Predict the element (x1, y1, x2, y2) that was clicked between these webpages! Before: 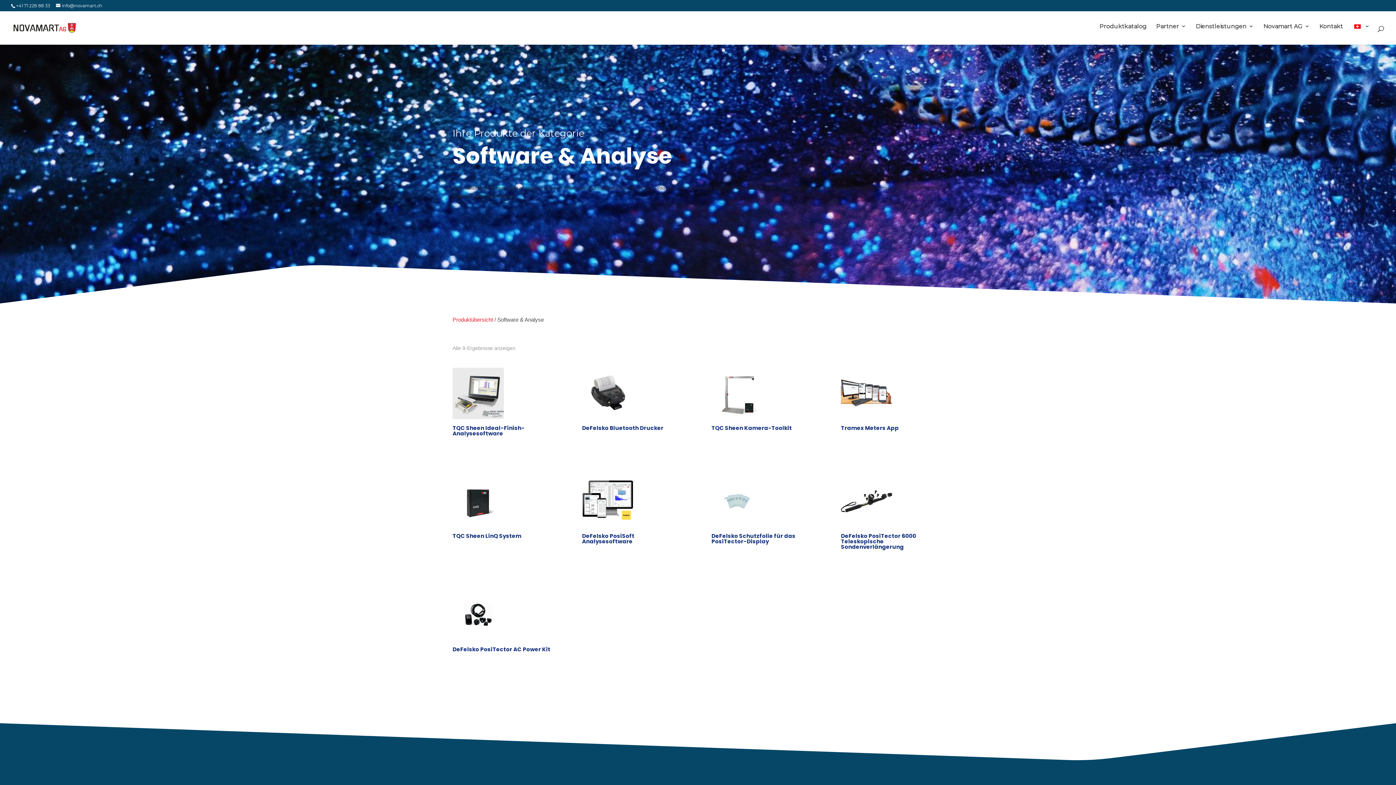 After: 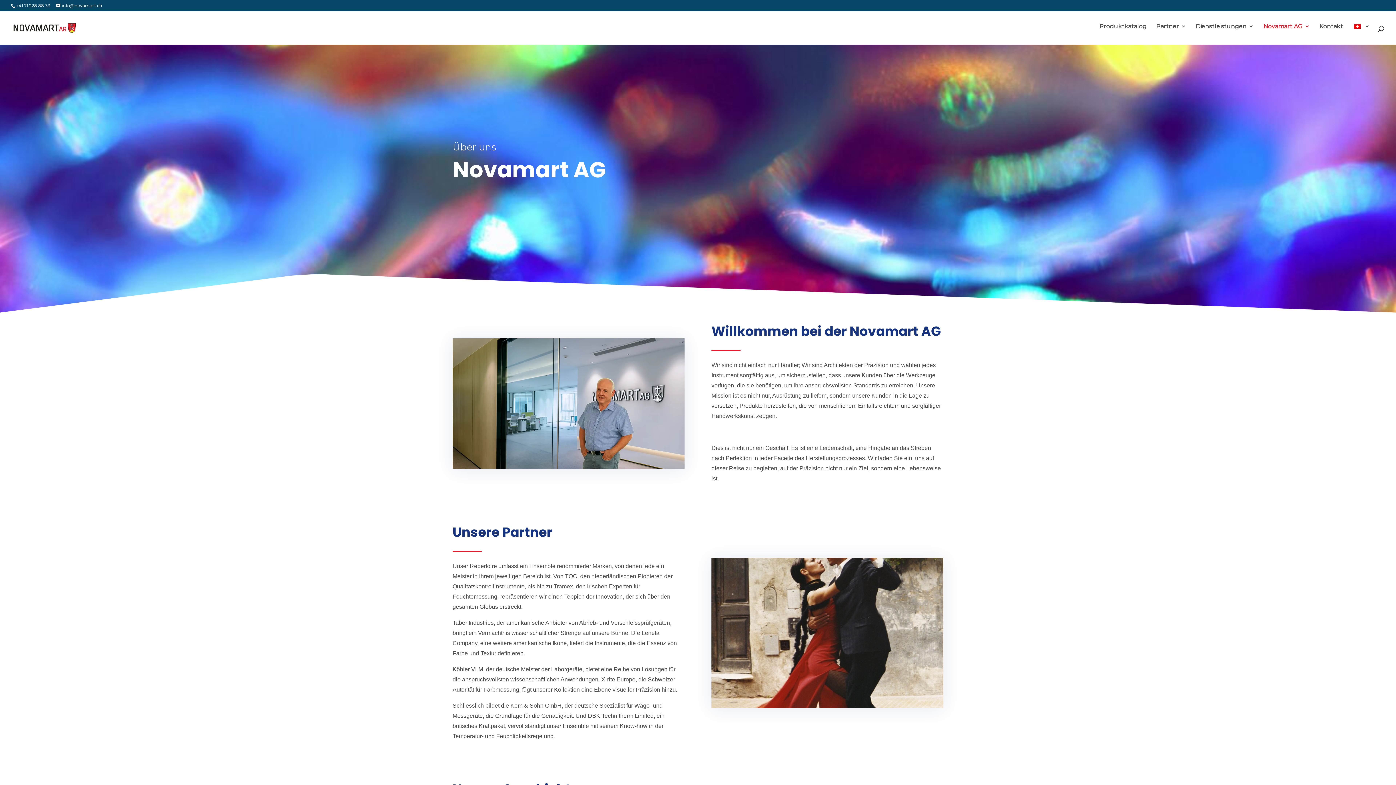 Action: bbox: (1263, 21, 1310, 42) label: Novamart AG